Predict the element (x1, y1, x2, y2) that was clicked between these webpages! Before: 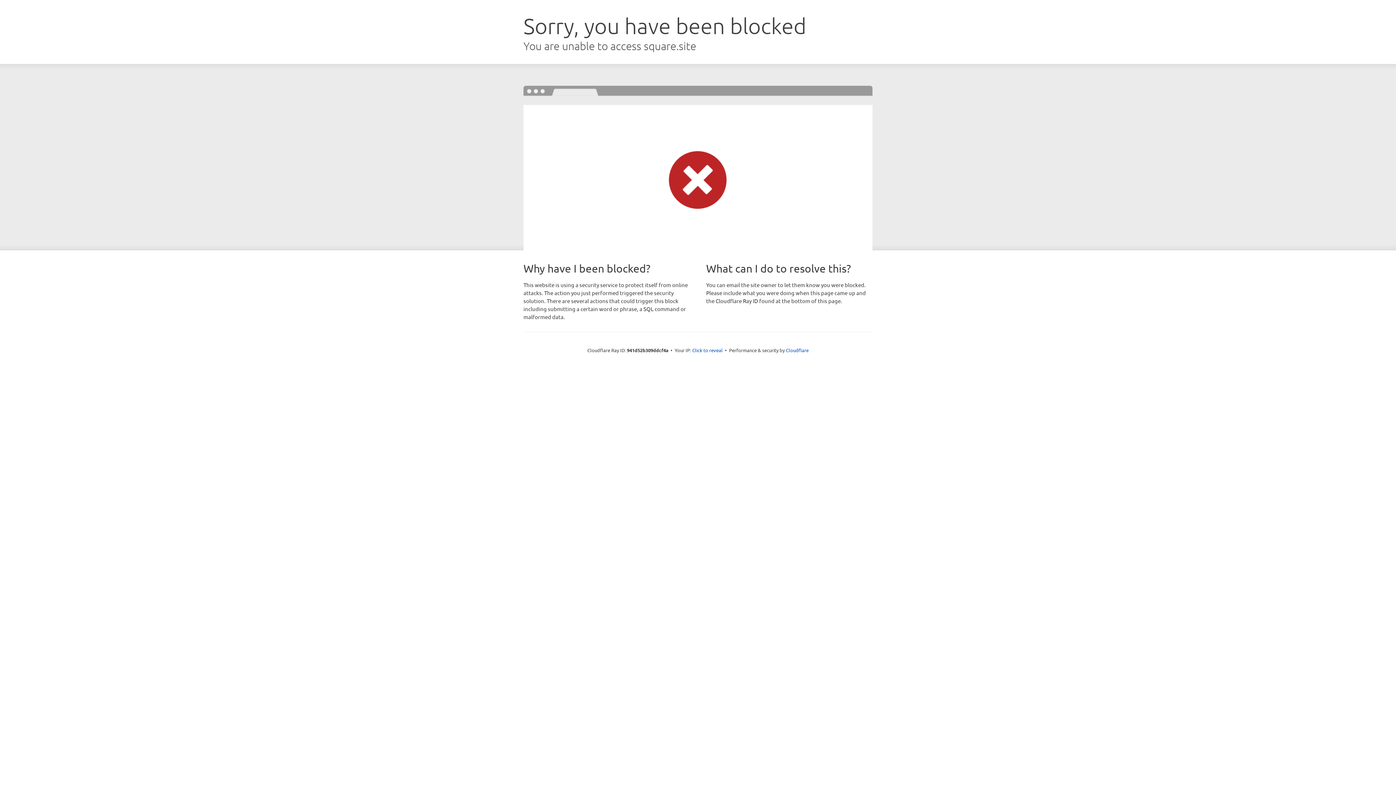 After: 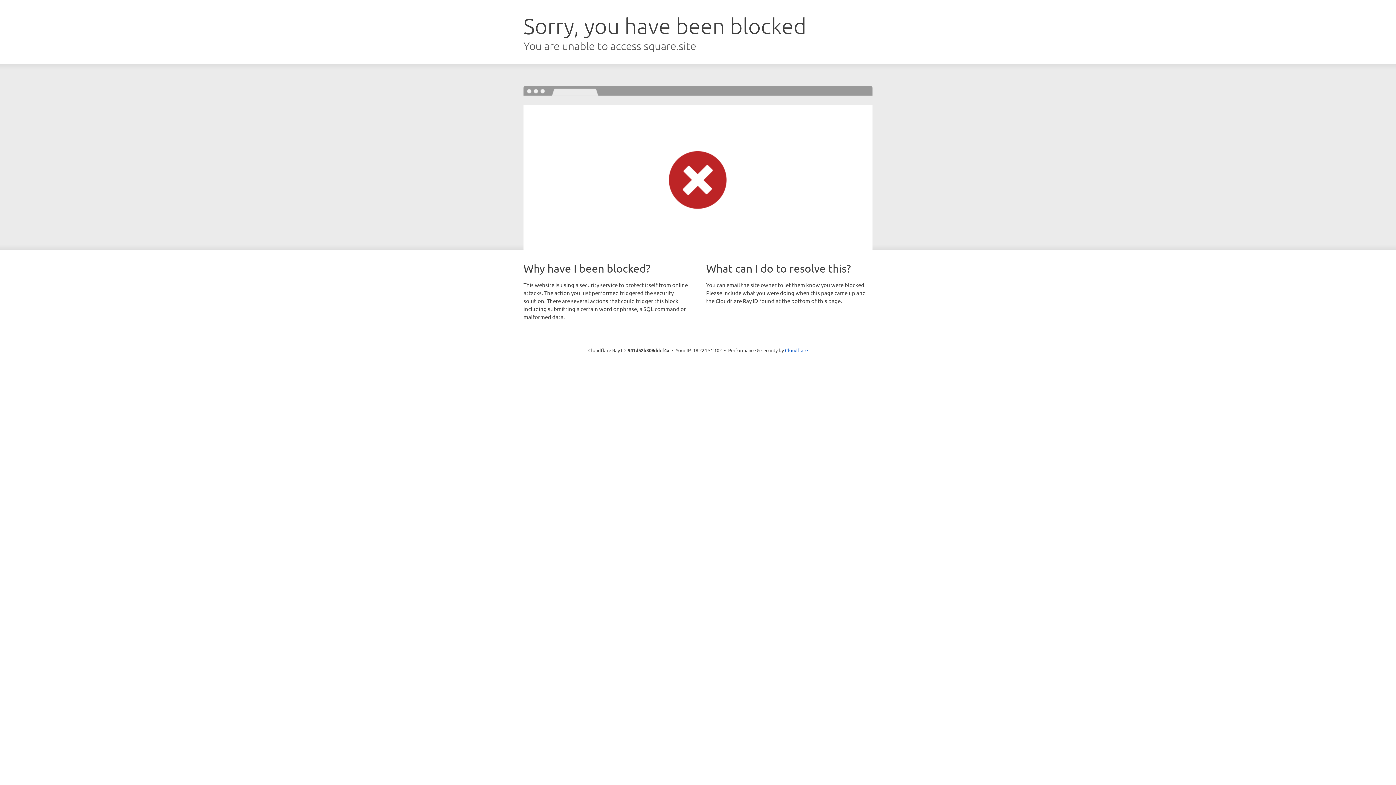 Action: label: Click to reveal bbox: (692, 346, 722, 353)